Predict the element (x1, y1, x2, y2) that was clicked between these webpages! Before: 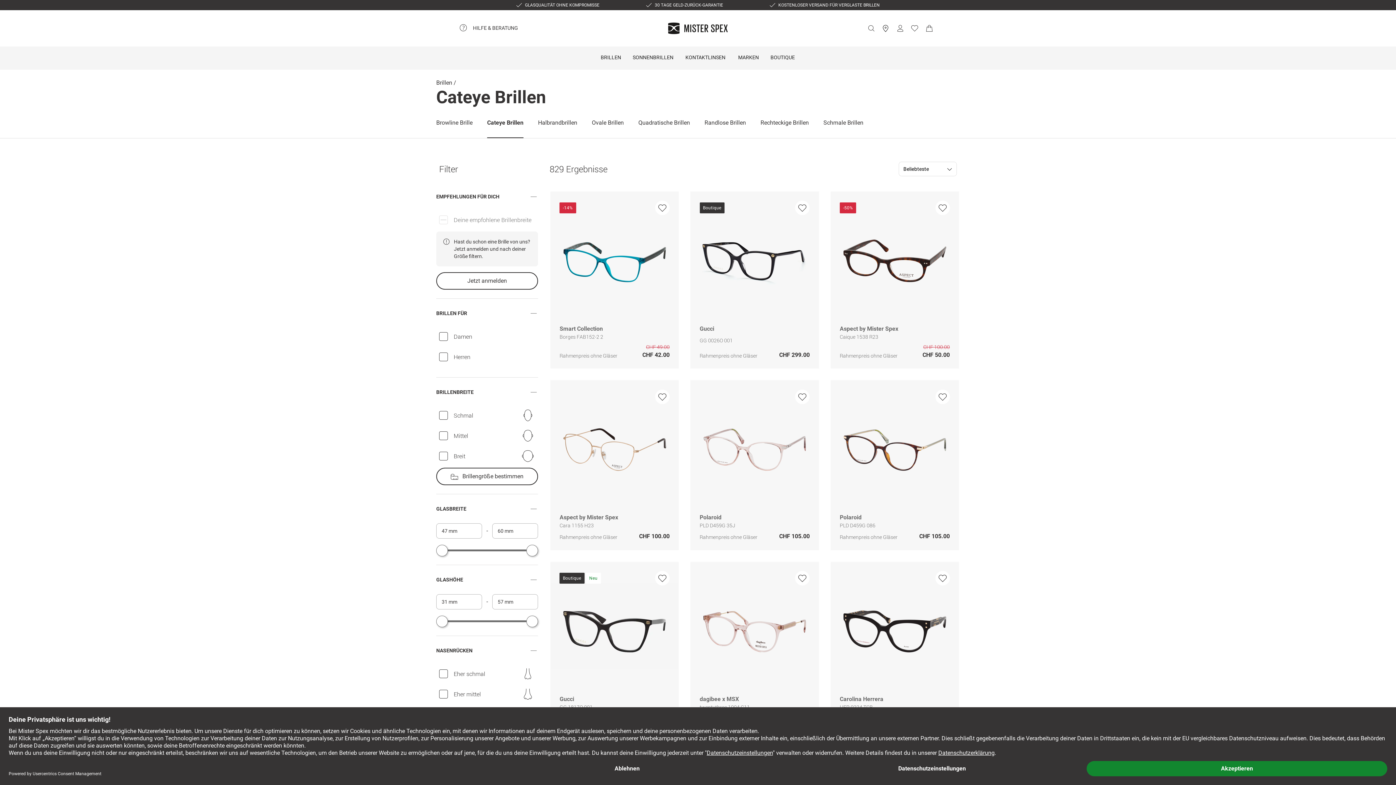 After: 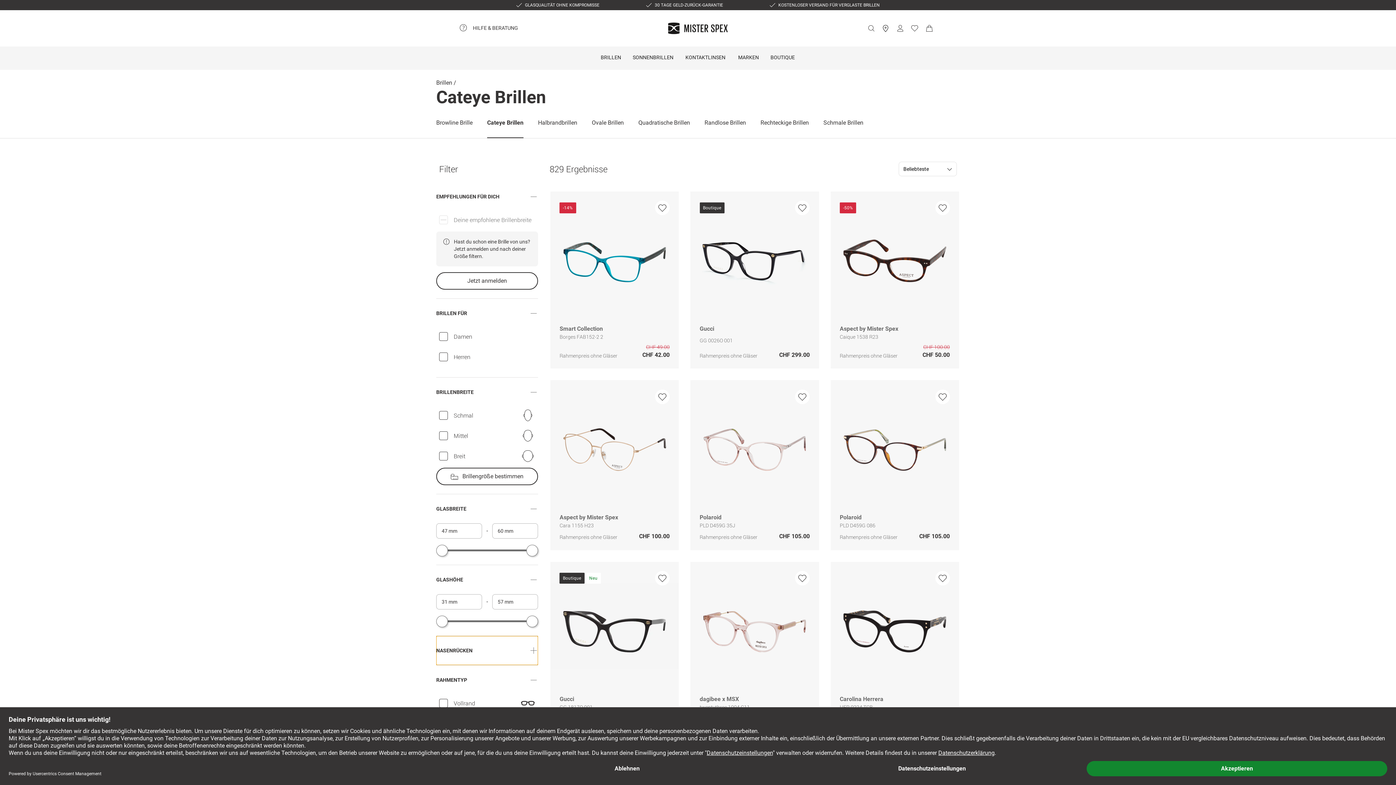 Action: bbox: (436, 636, 538, 665) label: NASENRÜCKEN